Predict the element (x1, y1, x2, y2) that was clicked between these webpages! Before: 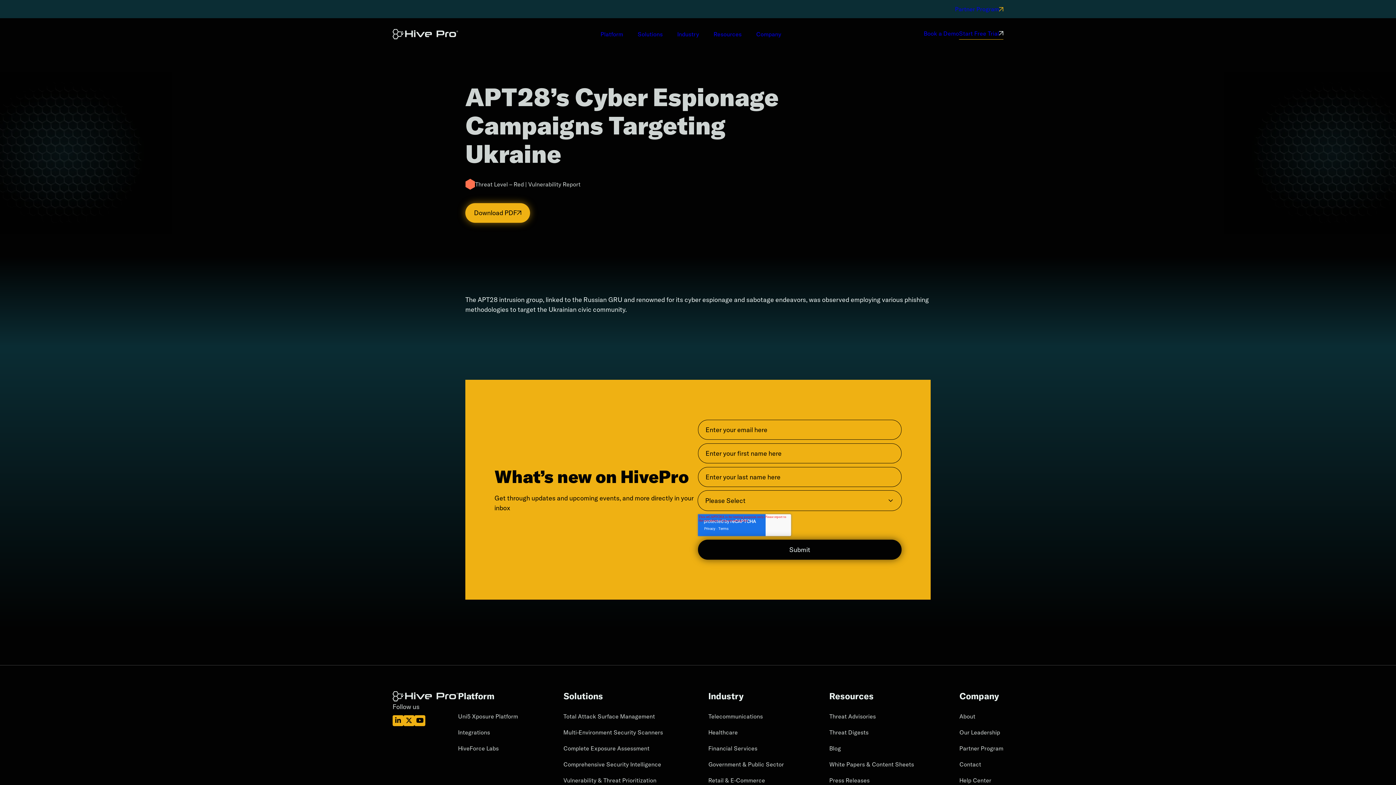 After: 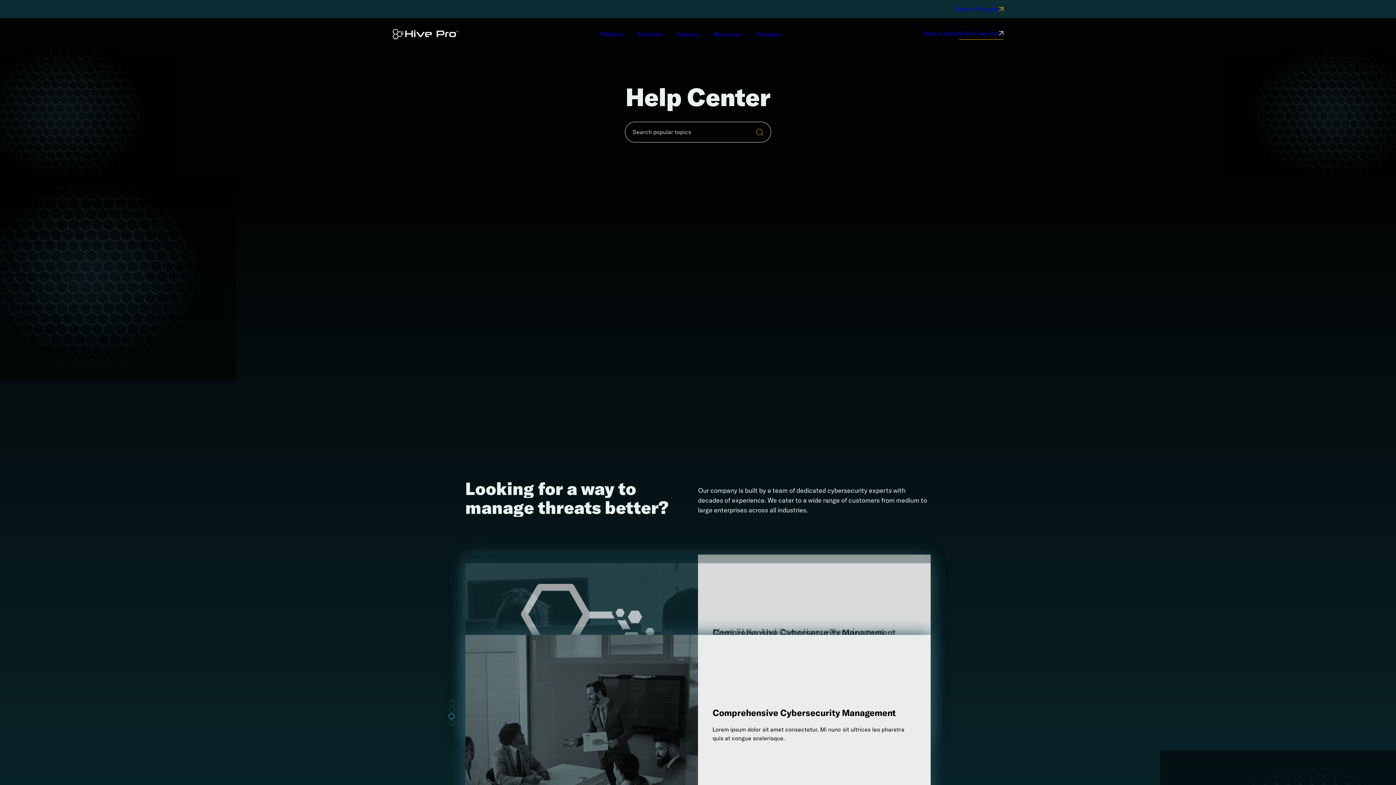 Action: bbox: (959, 776, 1003, 785) label: Help Center